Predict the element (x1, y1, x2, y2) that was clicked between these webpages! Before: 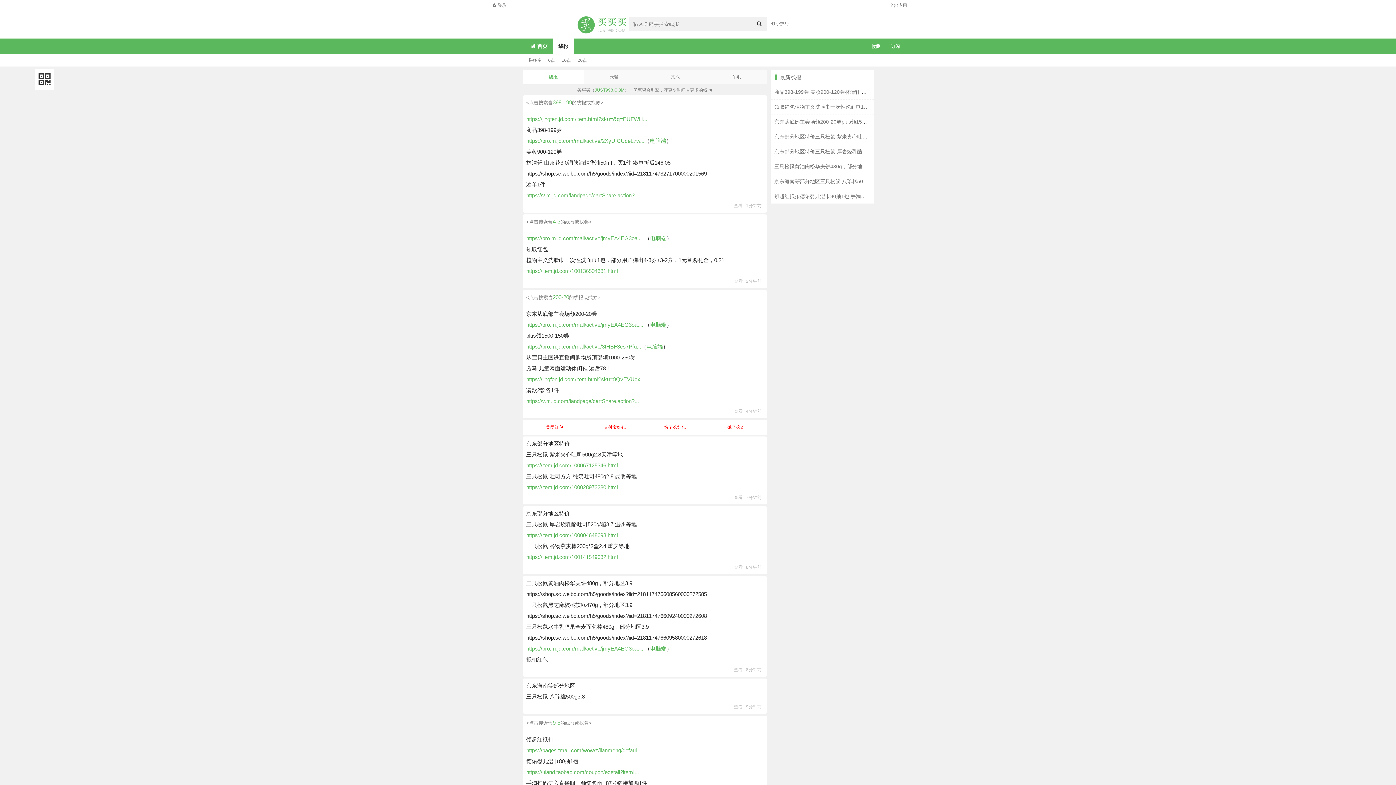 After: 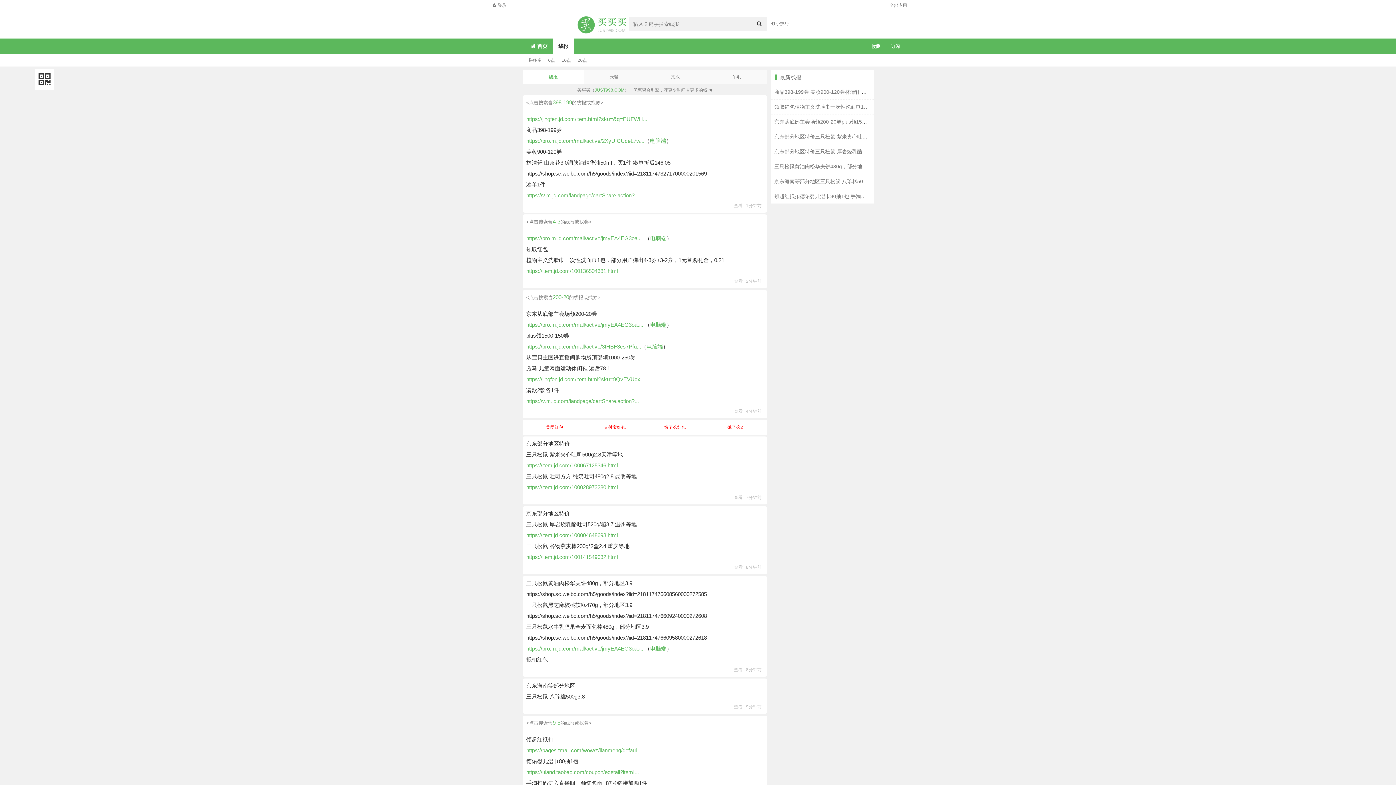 Action: label: 支付宝红包 bbox: (590, 422, 639, 433)